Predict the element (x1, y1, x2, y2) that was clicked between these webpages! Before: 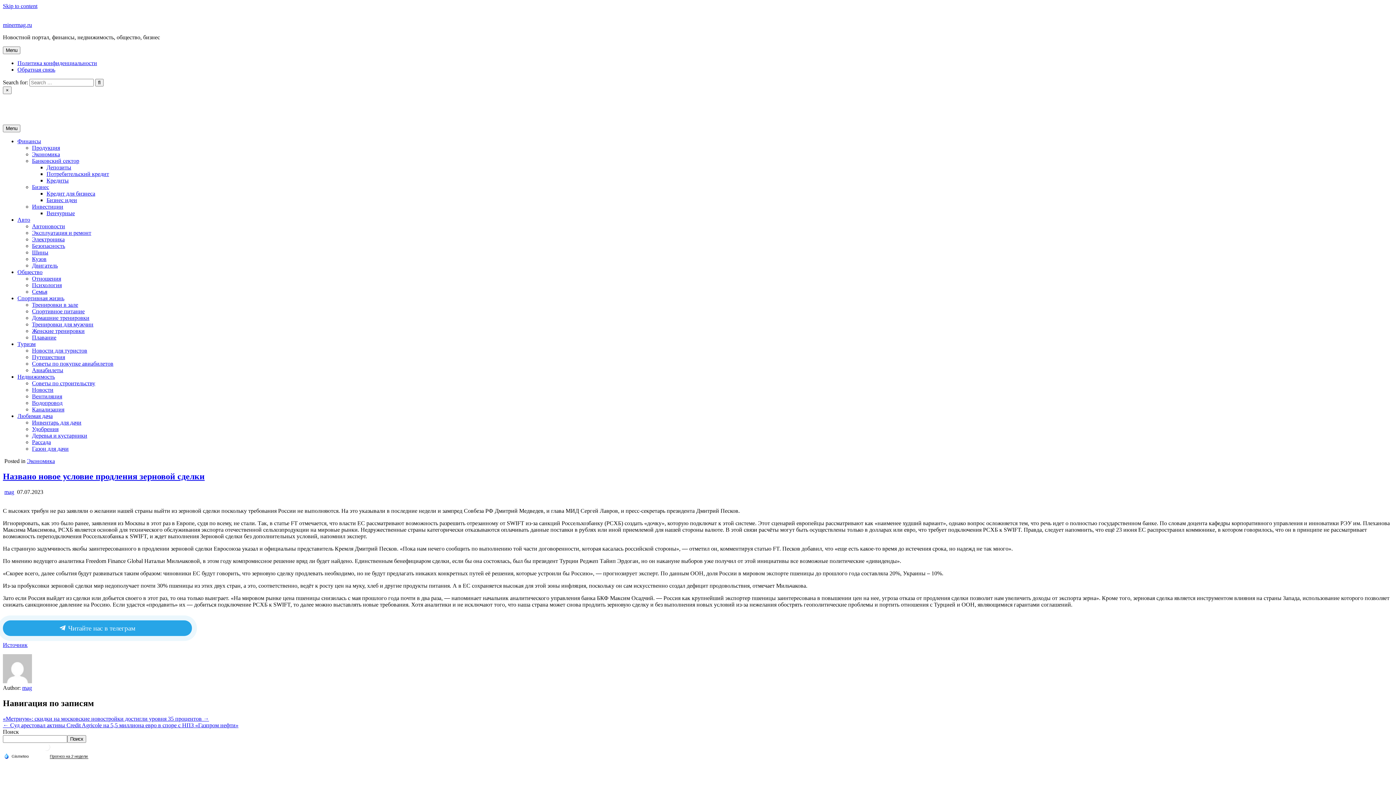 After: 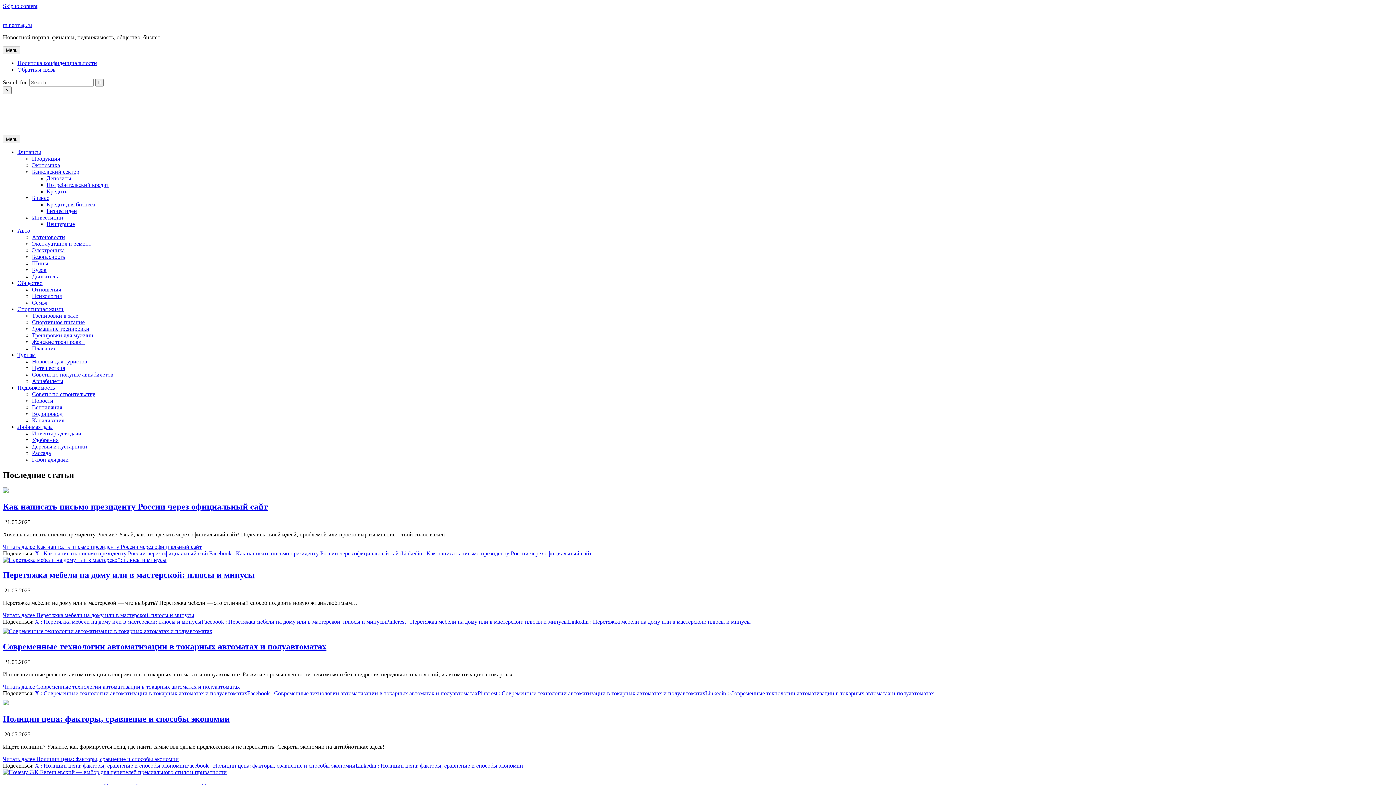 Action: label: minermag.ru bbox: (2, 21, 32, 28)